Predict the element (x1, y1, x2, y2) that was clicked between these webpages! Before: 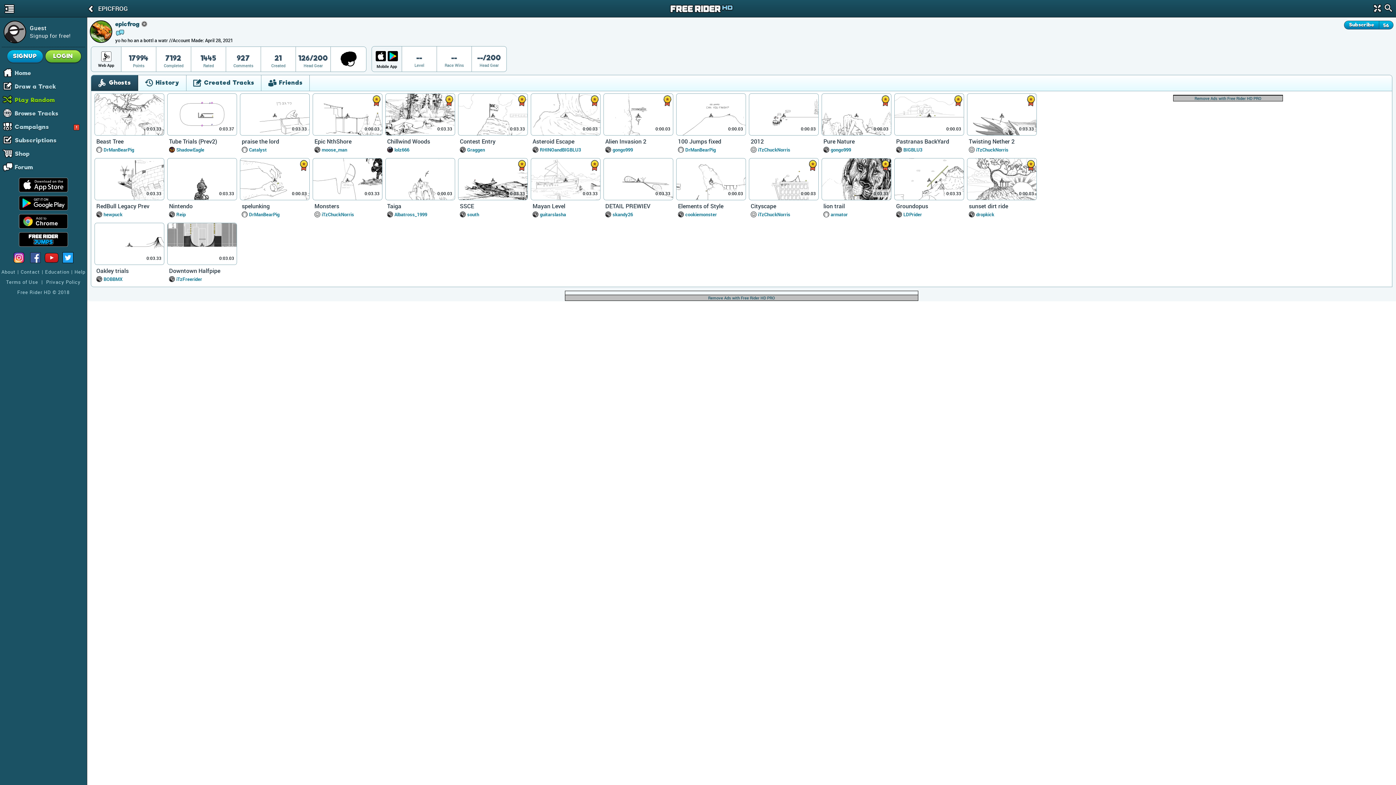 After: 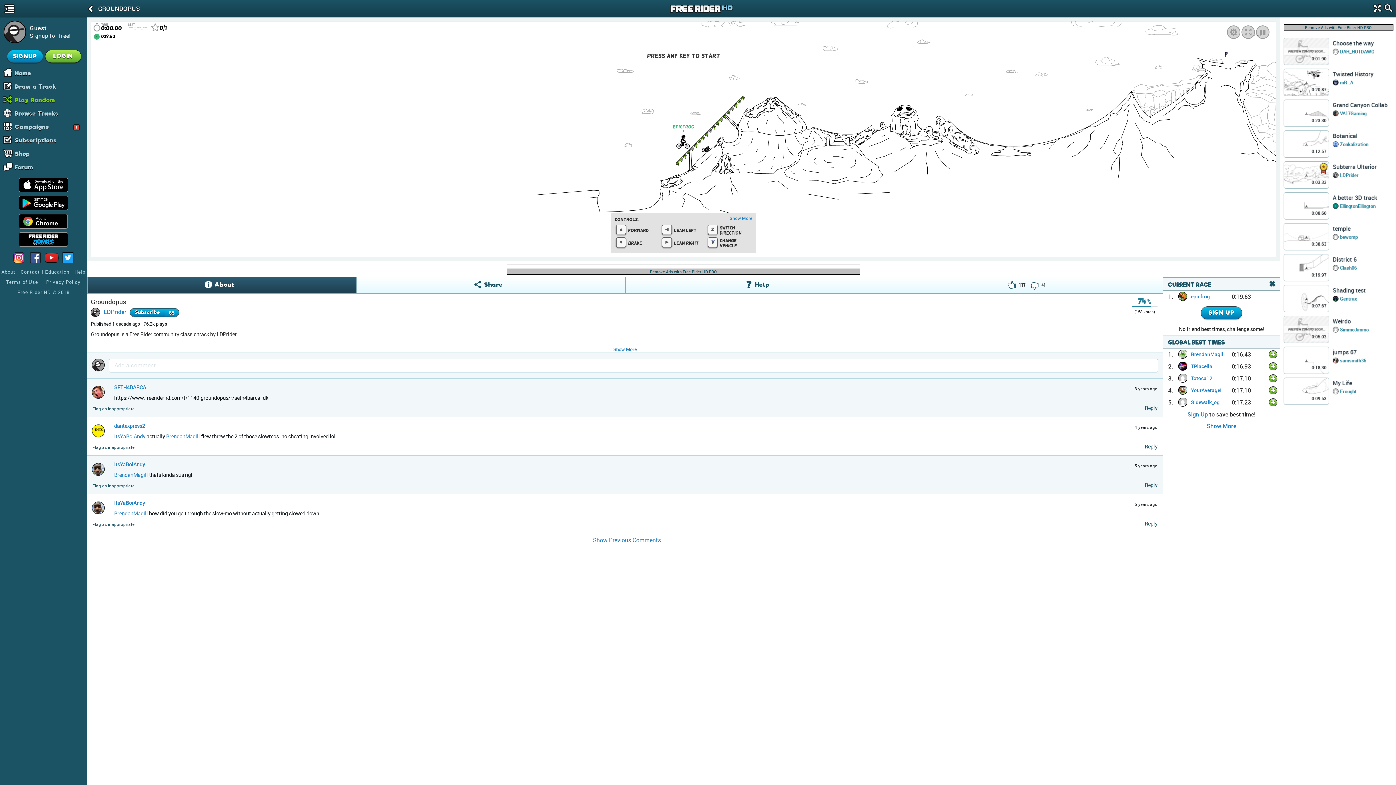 Action: bbox: (894, 158, 964, 200) label: 0:03.33